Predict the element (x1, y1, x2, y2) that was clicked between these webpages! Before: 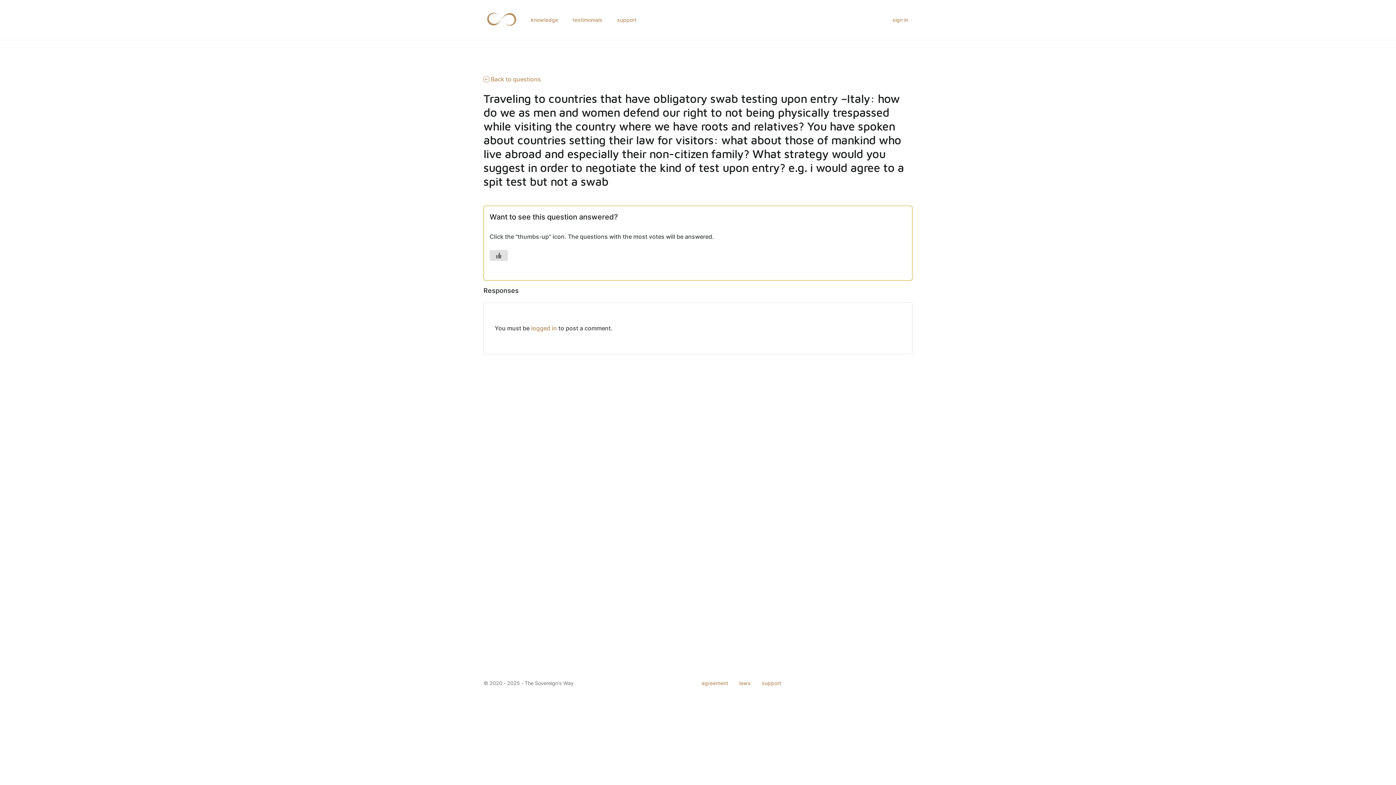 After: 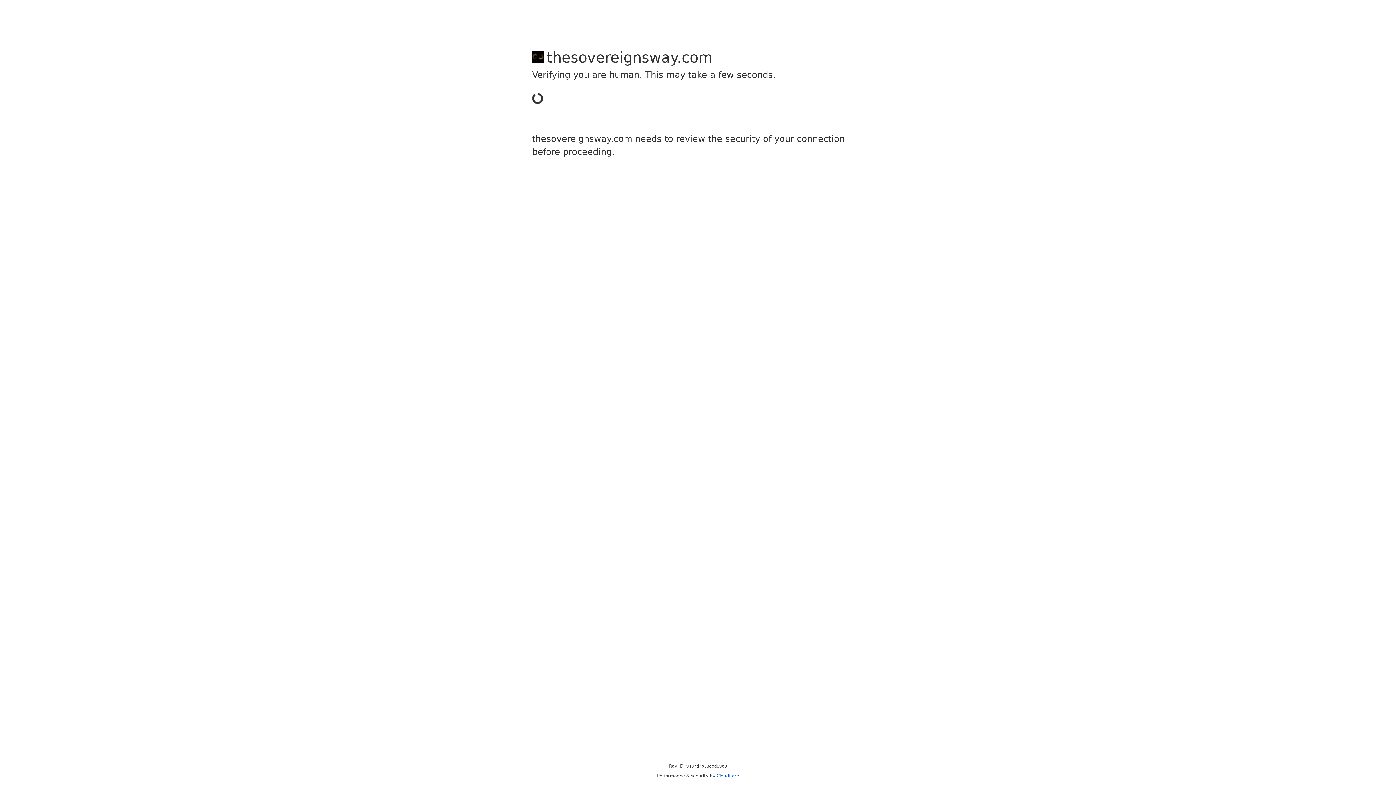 Action: bbox: (617, 0, 636, 40) label: support